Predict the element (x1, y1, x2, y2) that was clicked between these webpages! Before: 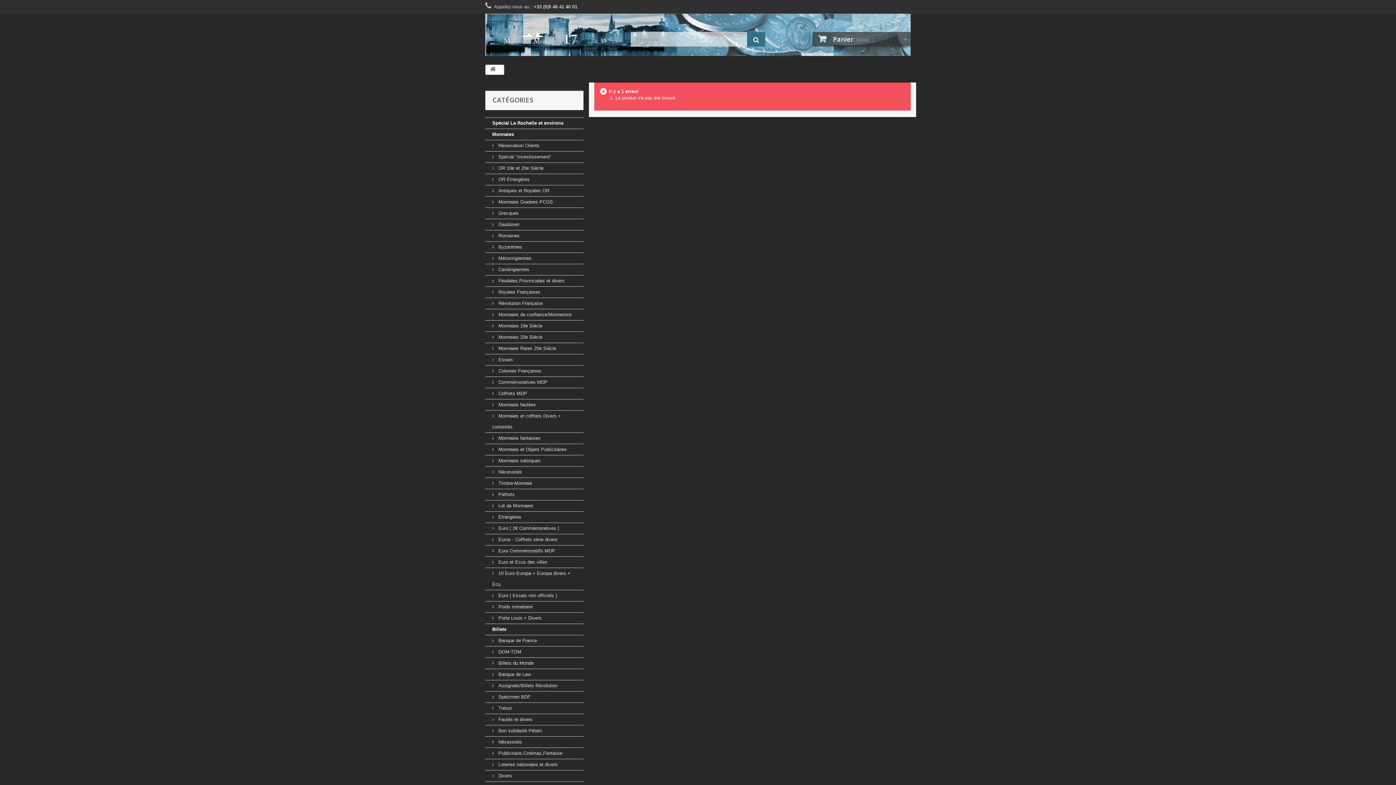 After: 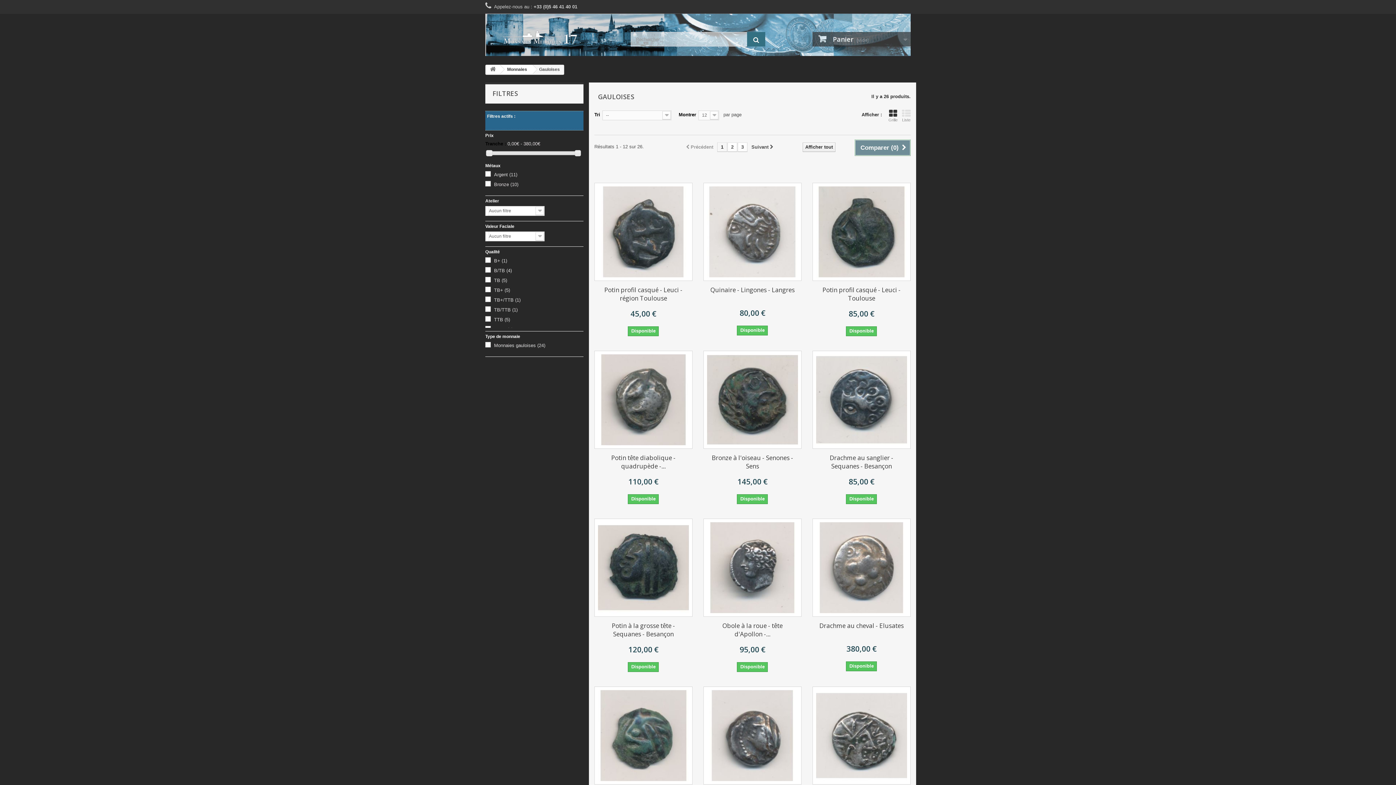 Action: bbox: (485, 219, 583, 230) label:  Gauloises